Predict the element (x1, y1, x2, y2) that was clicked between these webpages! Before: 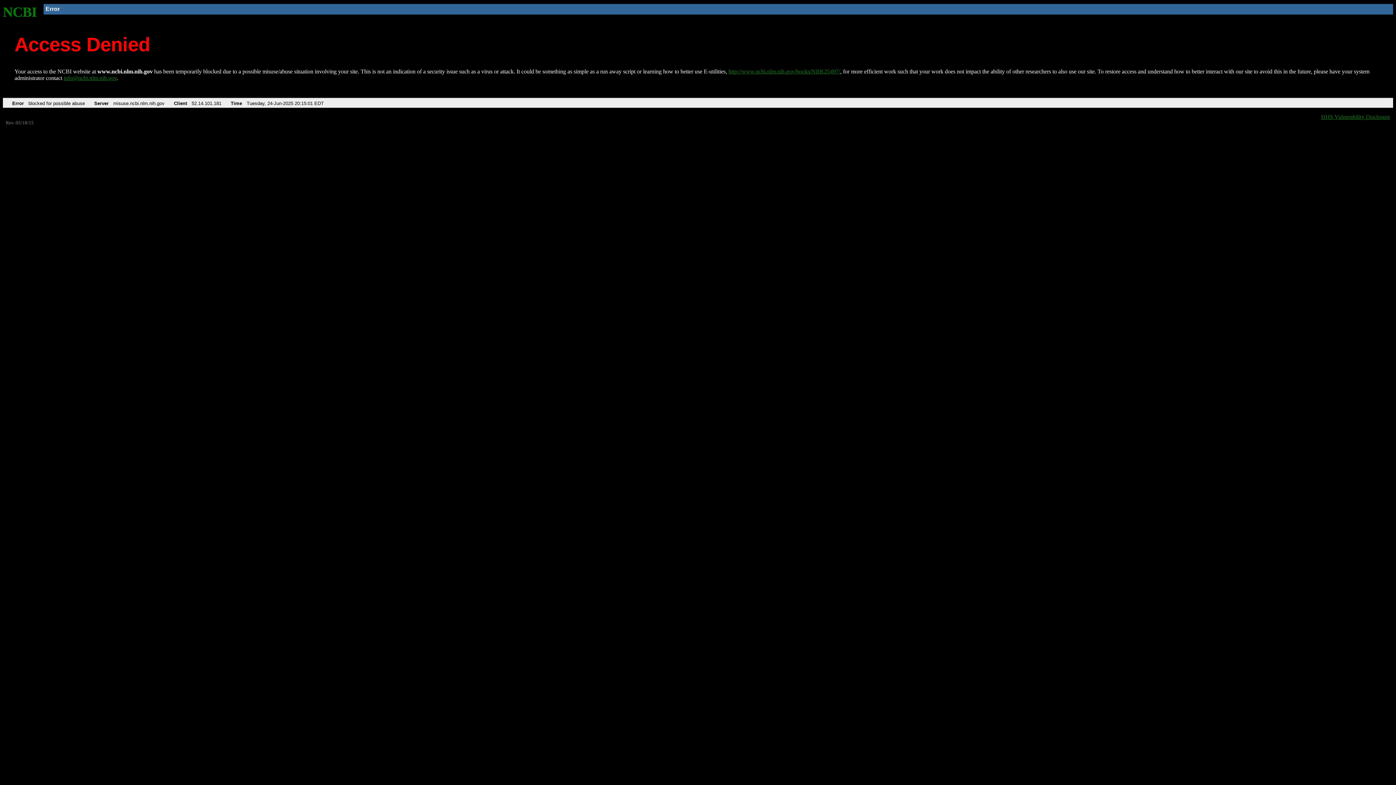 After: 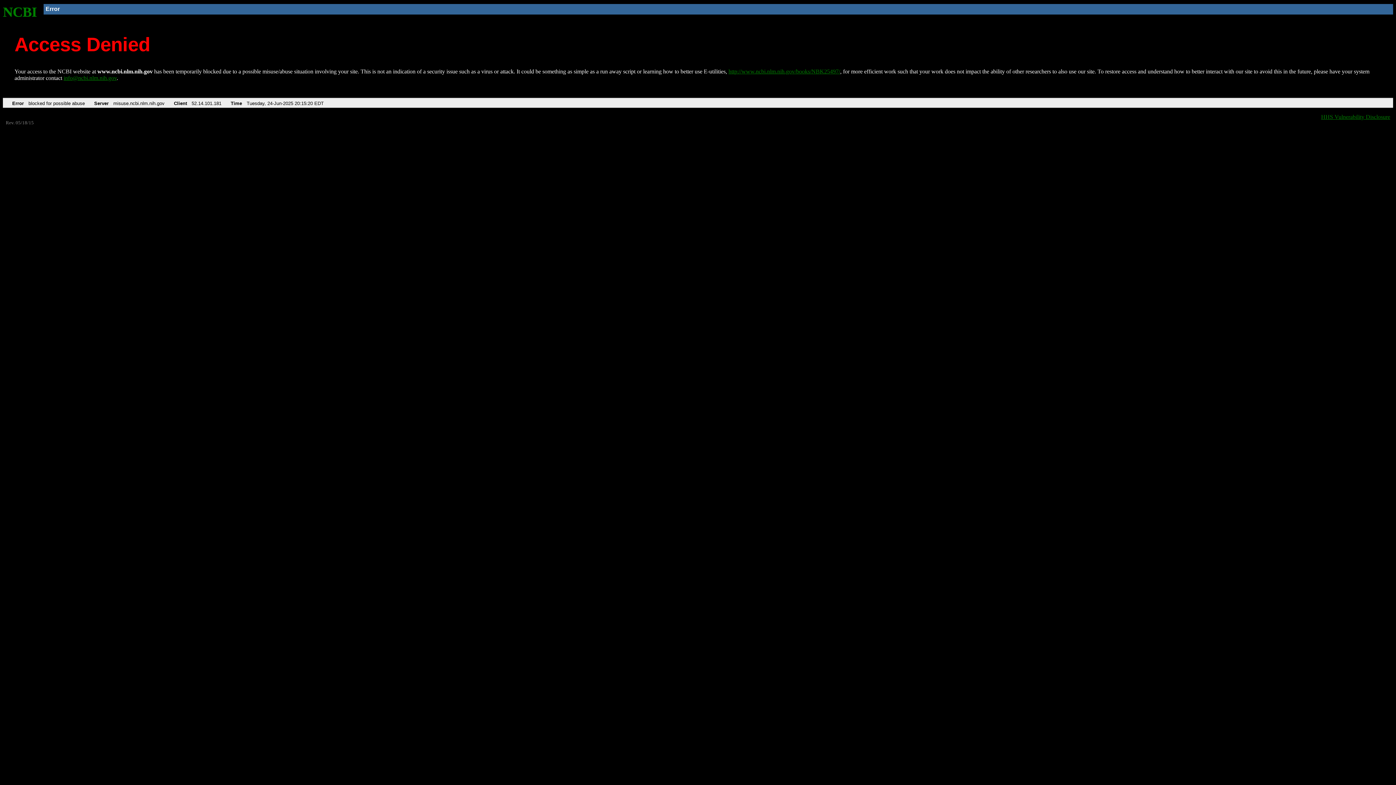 Action: bbox: (728, 68, 840, 74) label: http://www.ncbi.nlm.nih.gov/books/NBK25497/